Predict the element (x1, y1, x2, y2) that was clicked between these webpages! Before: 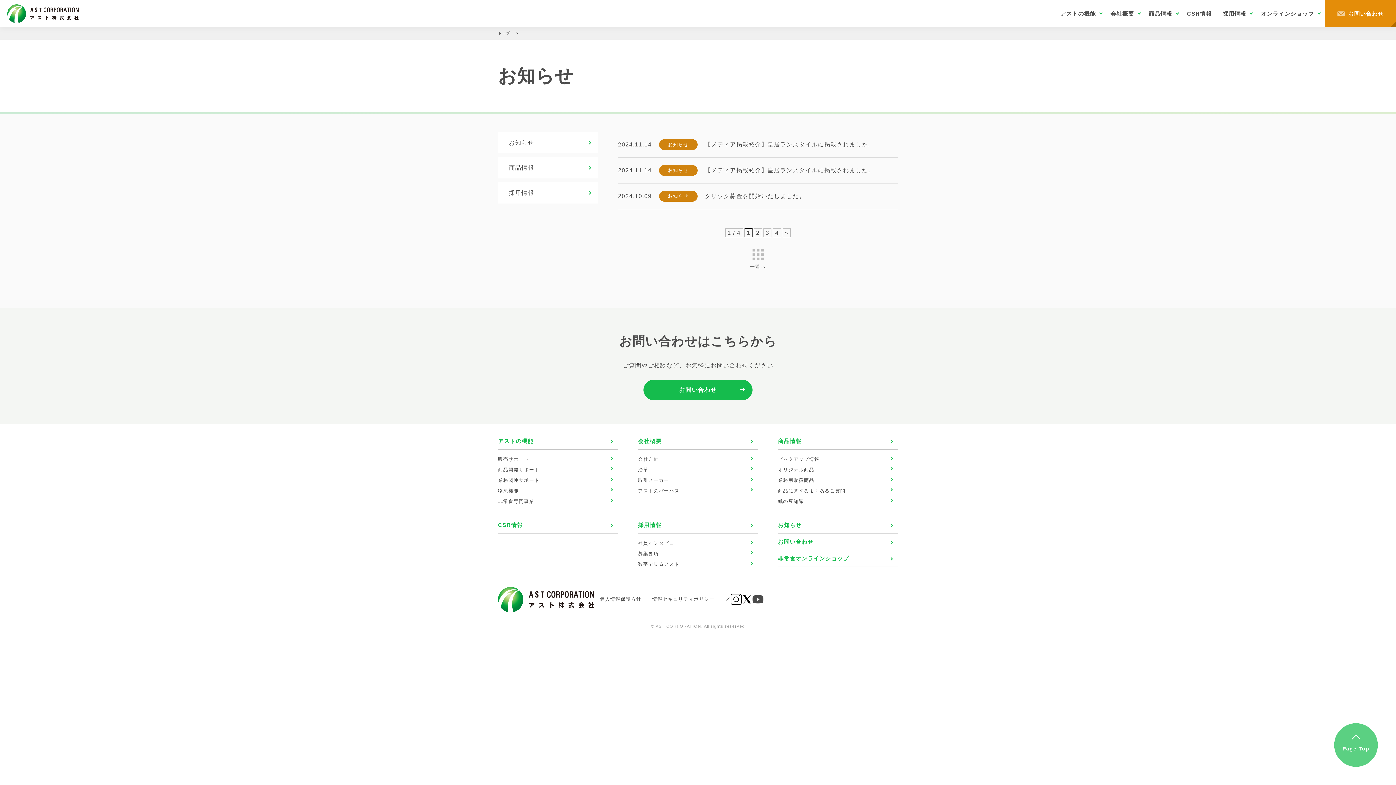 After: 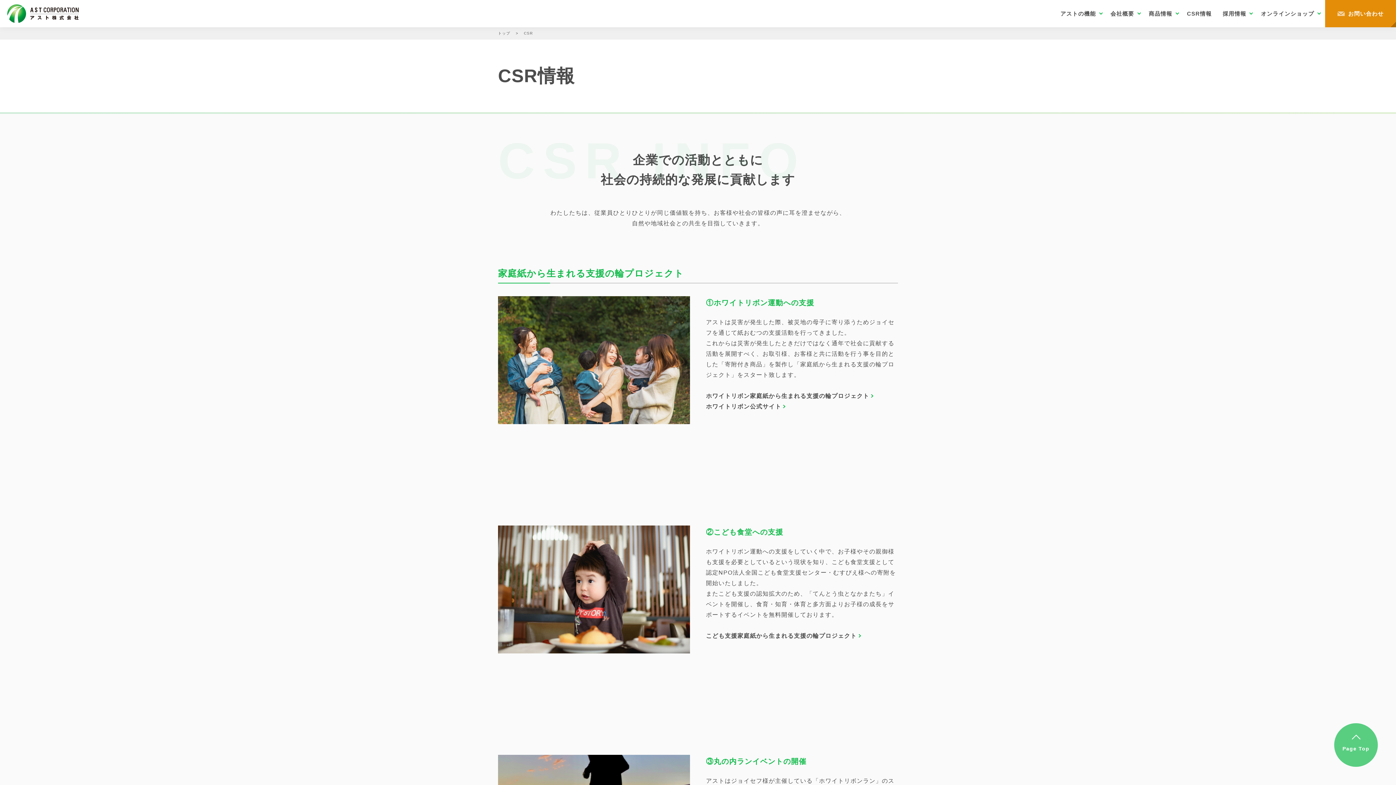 Action: label: CSR情報 bbox: (1181, 0, 1217, 27)